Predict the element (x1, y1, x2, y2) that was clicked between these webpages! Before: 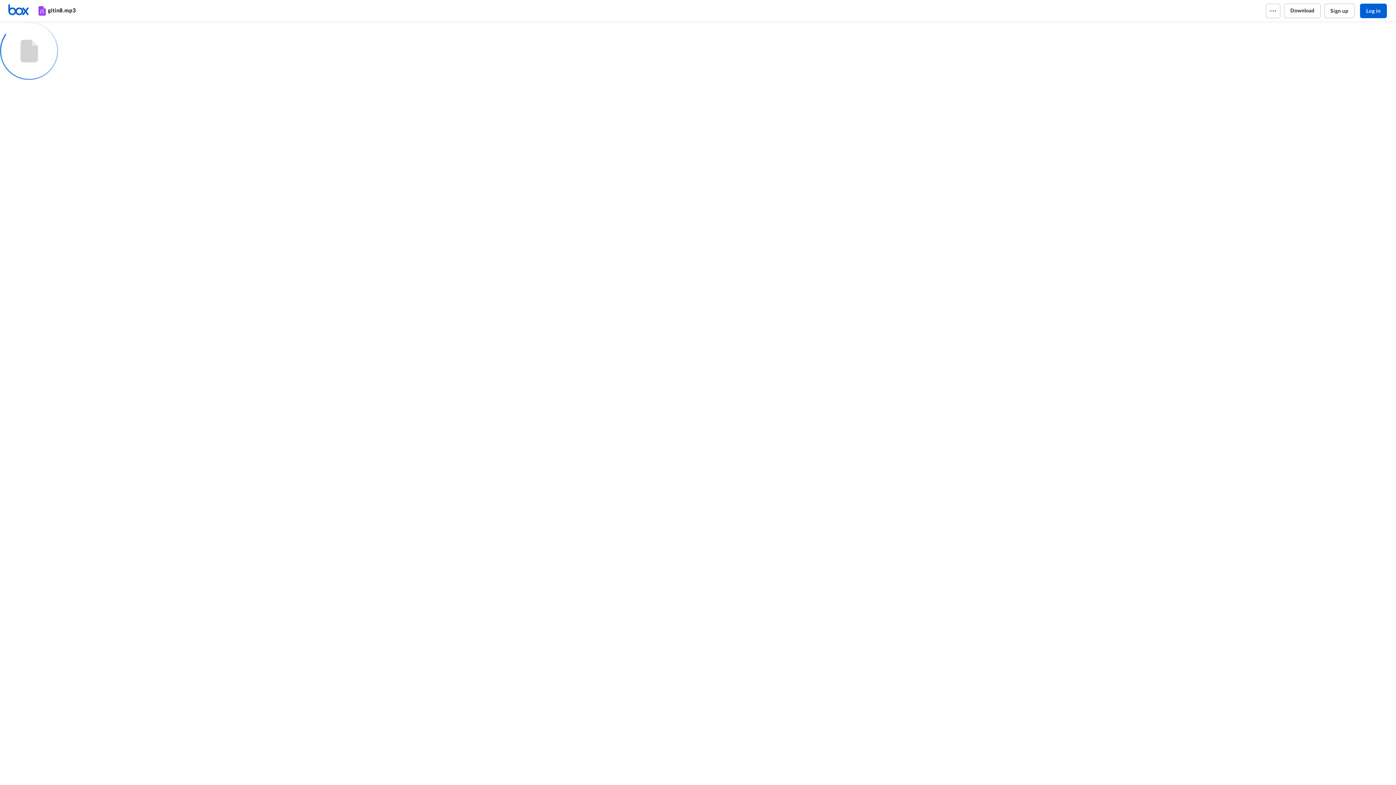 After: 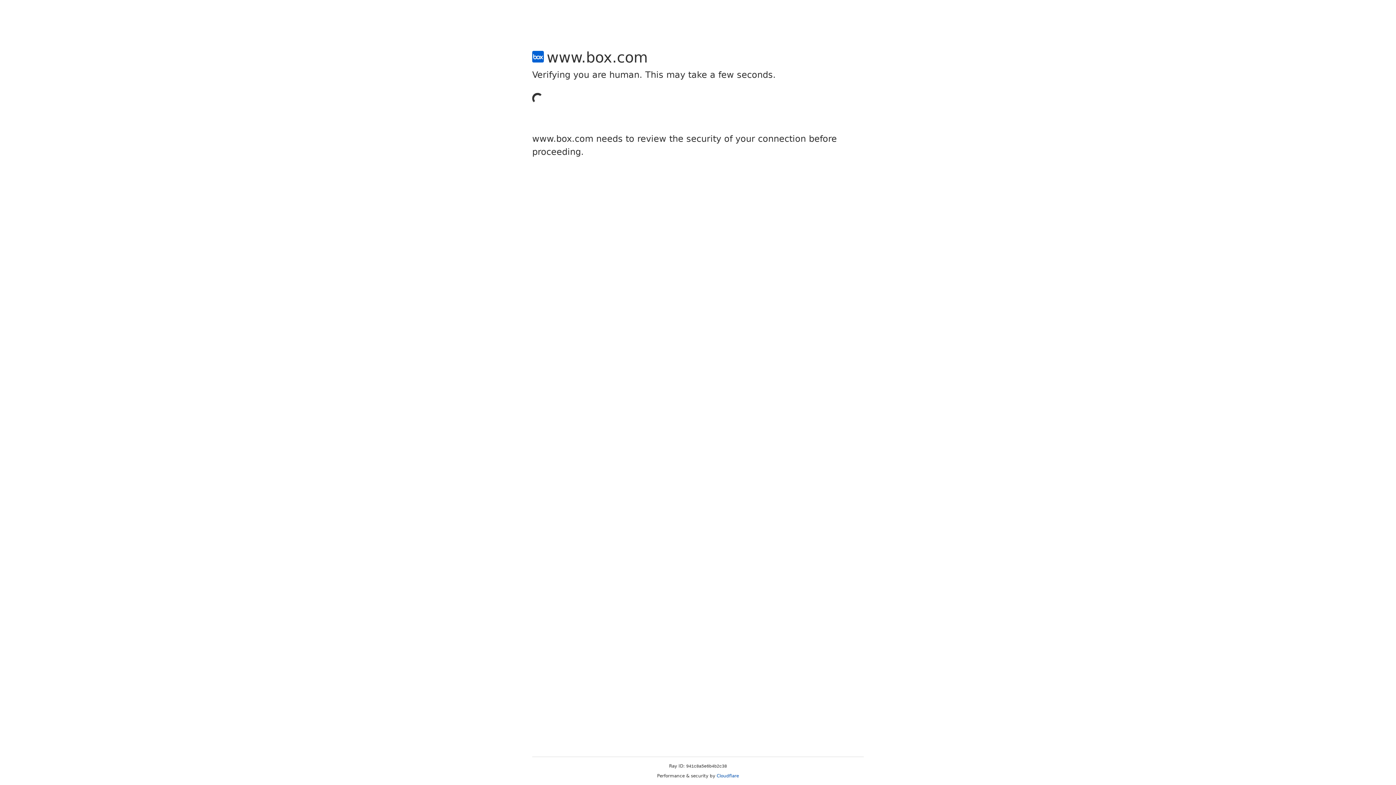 Action: bbox: (1324, 3, 1354, 18) label: Sign up